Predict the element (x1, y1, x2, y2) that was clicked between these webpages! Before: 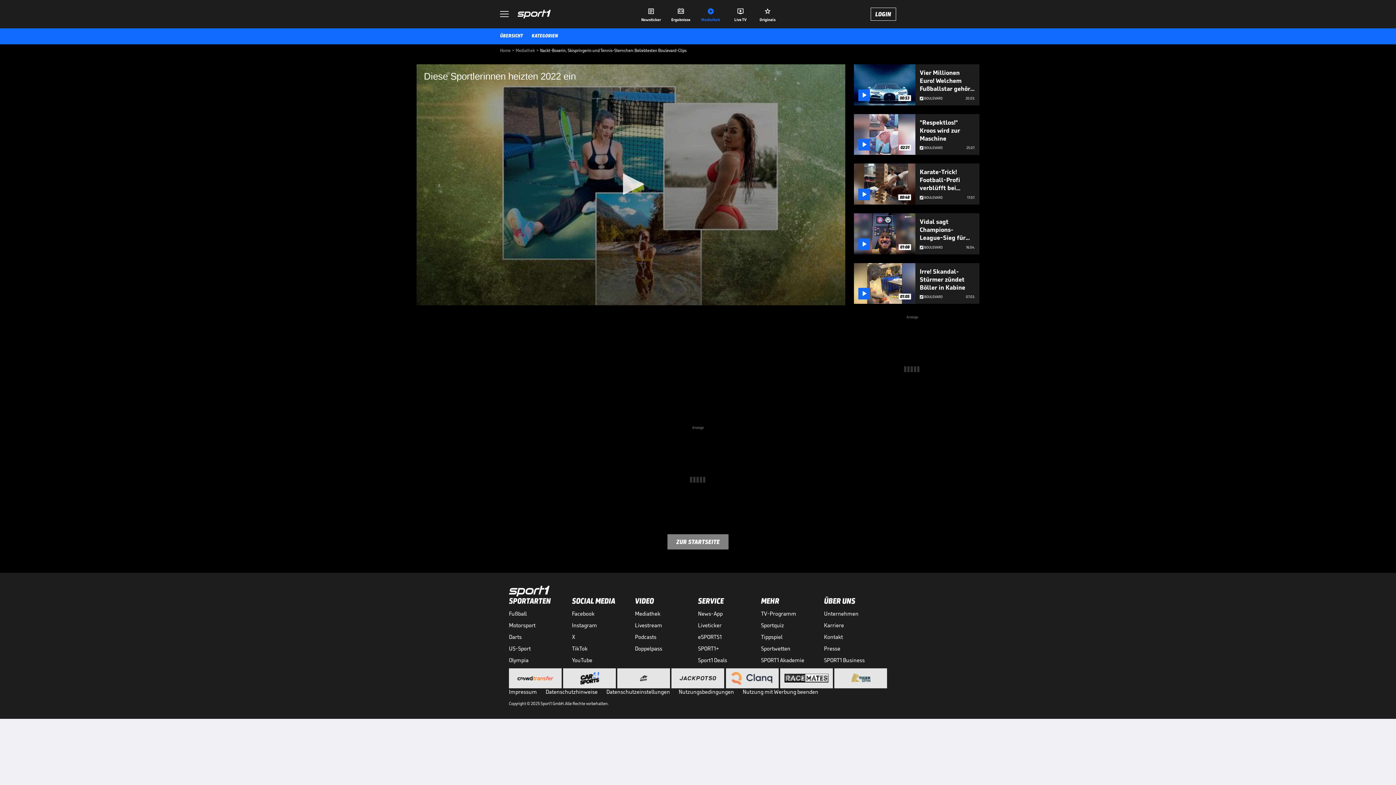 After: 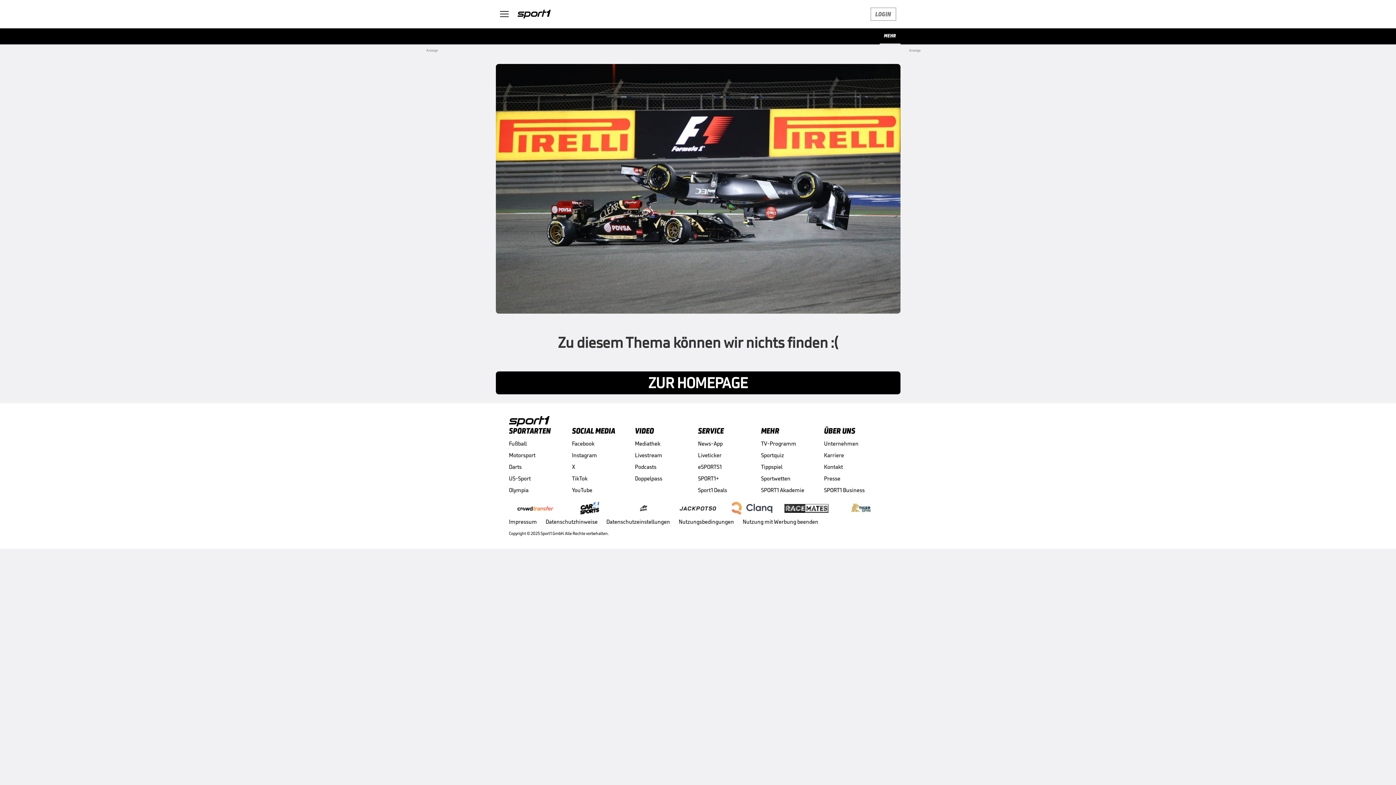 Action: label: Fußball bbox: (509, 610, 572, 617)